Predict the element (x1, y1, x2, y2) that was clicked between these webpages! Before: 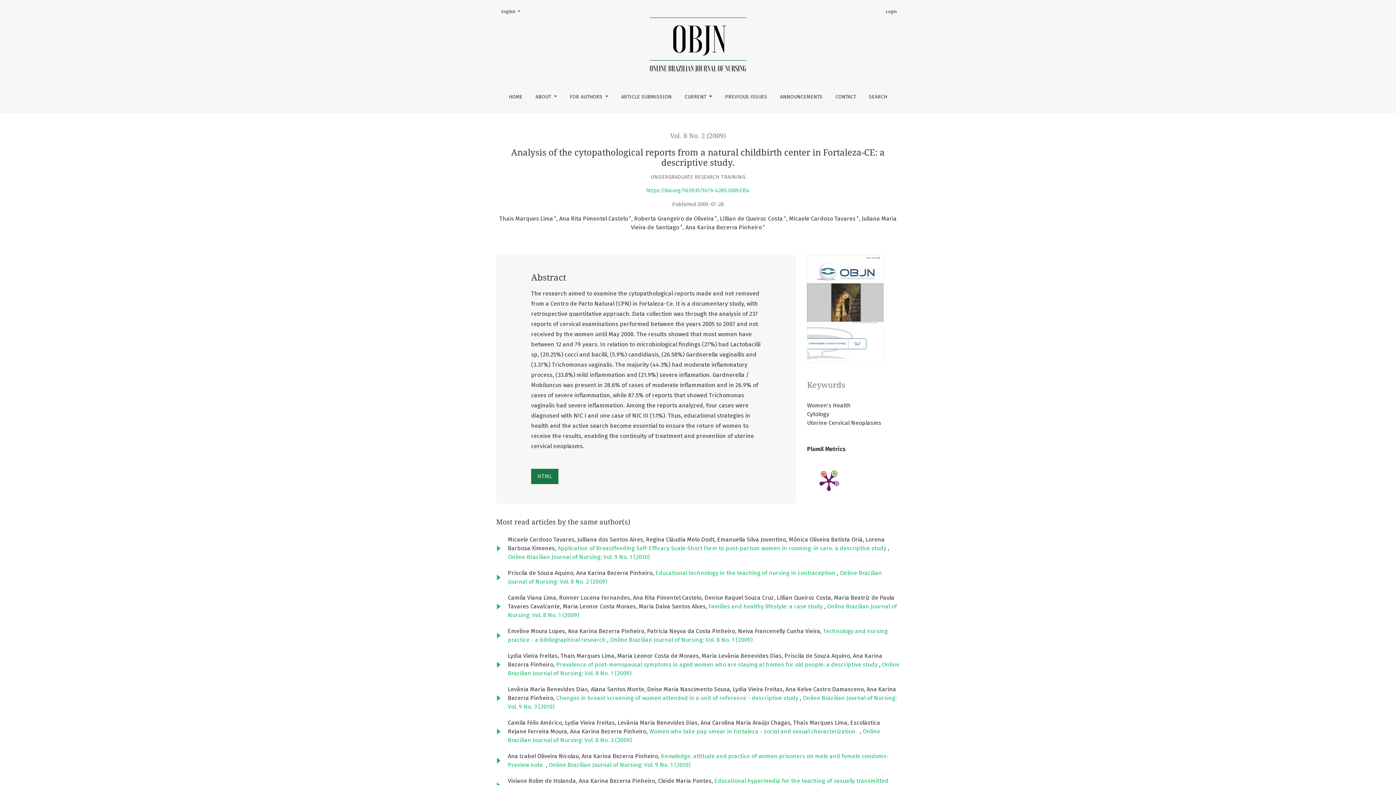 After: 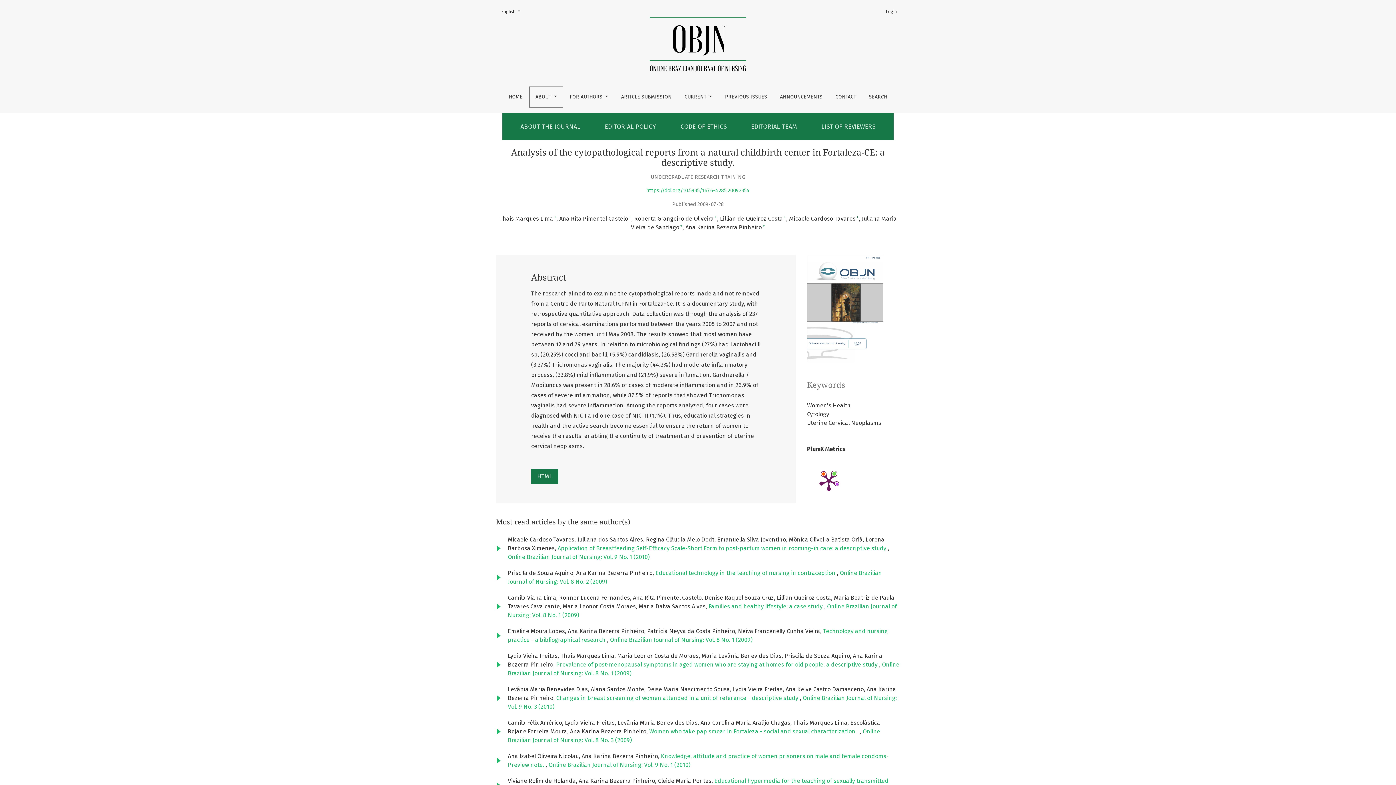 Action: bbox: (529, 86, 563, 107) label: ABOUT 